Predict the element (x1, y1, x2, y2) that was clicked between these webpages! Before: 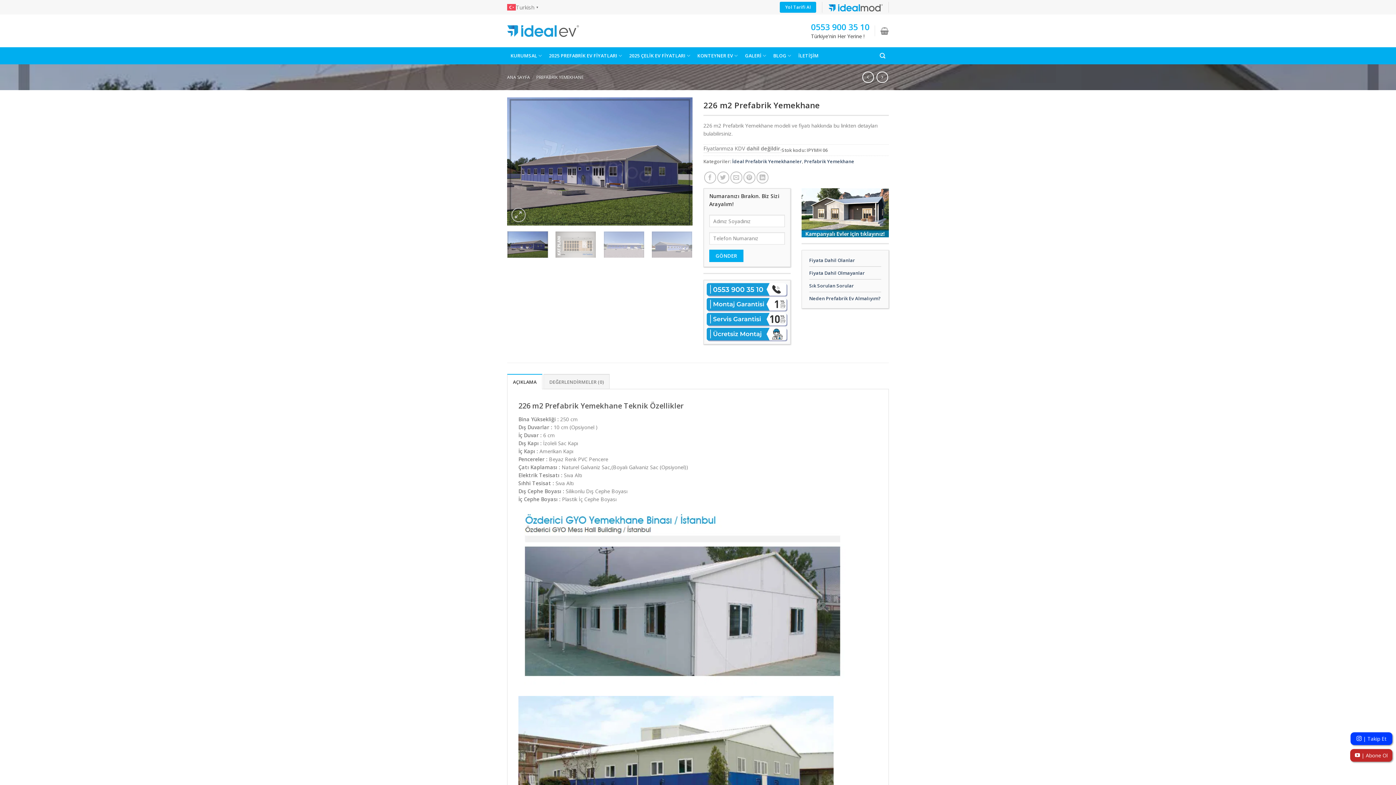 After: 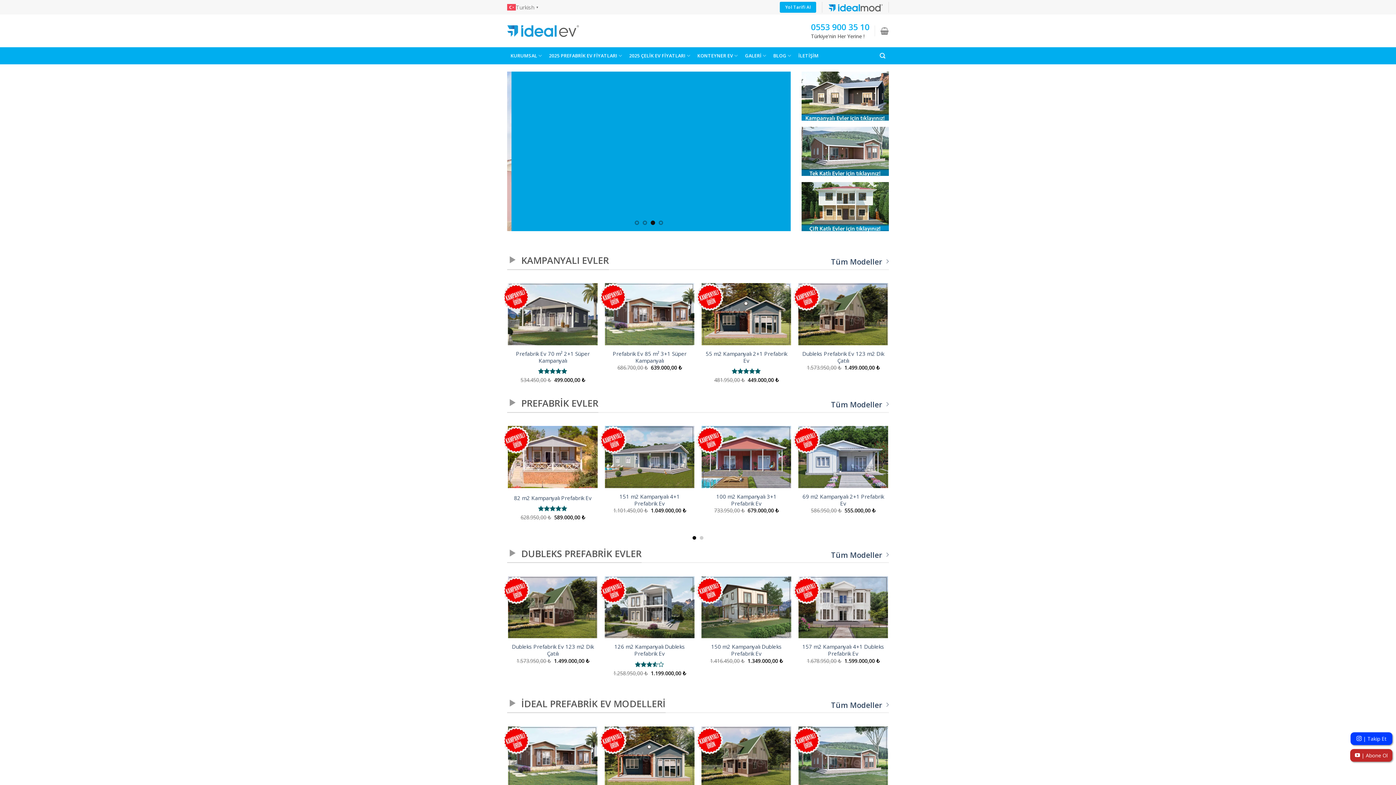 Action: label: ANA SAYFA bbox: (507, 74, 530, 80)